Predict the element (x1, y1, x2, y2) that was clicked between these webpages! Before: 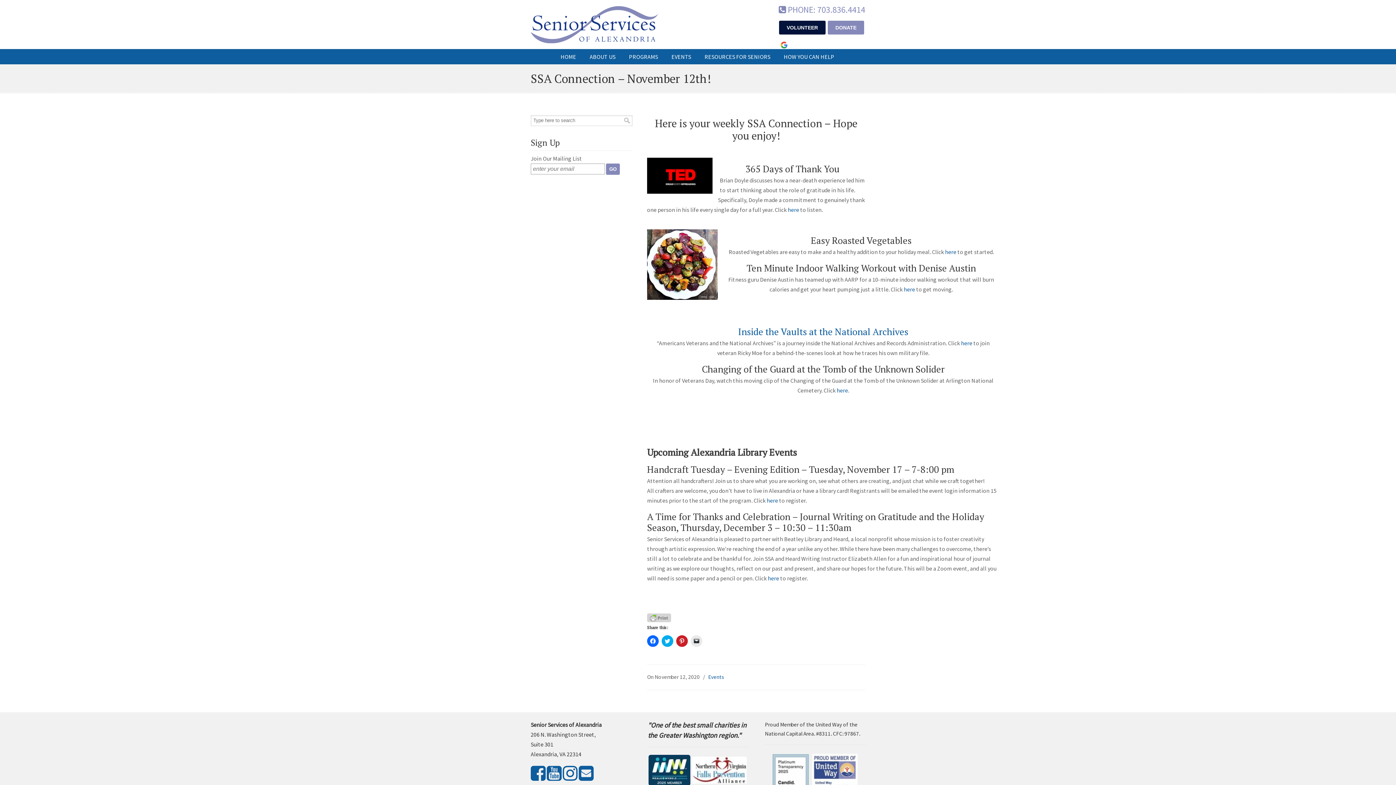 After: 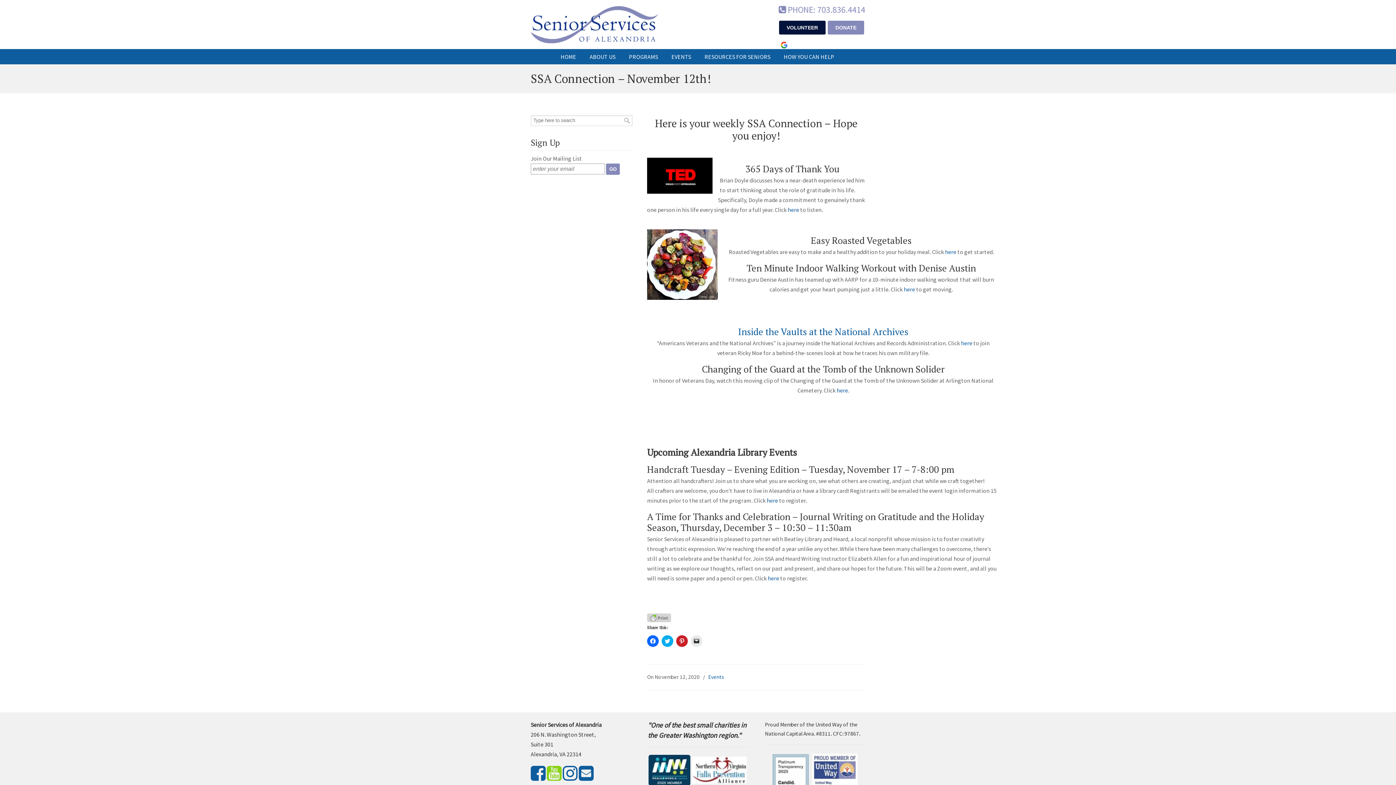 Action: bbox: (546, 774, 561, 781)